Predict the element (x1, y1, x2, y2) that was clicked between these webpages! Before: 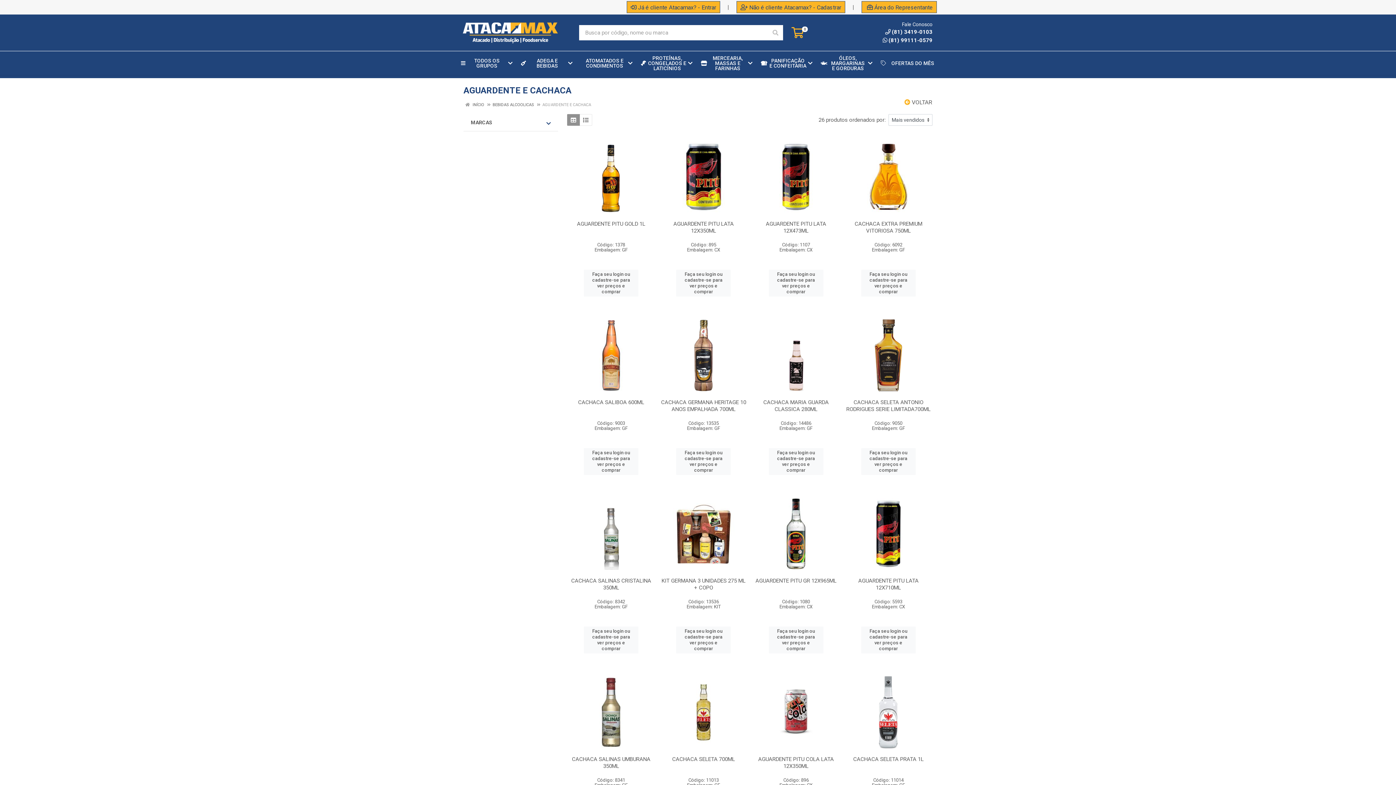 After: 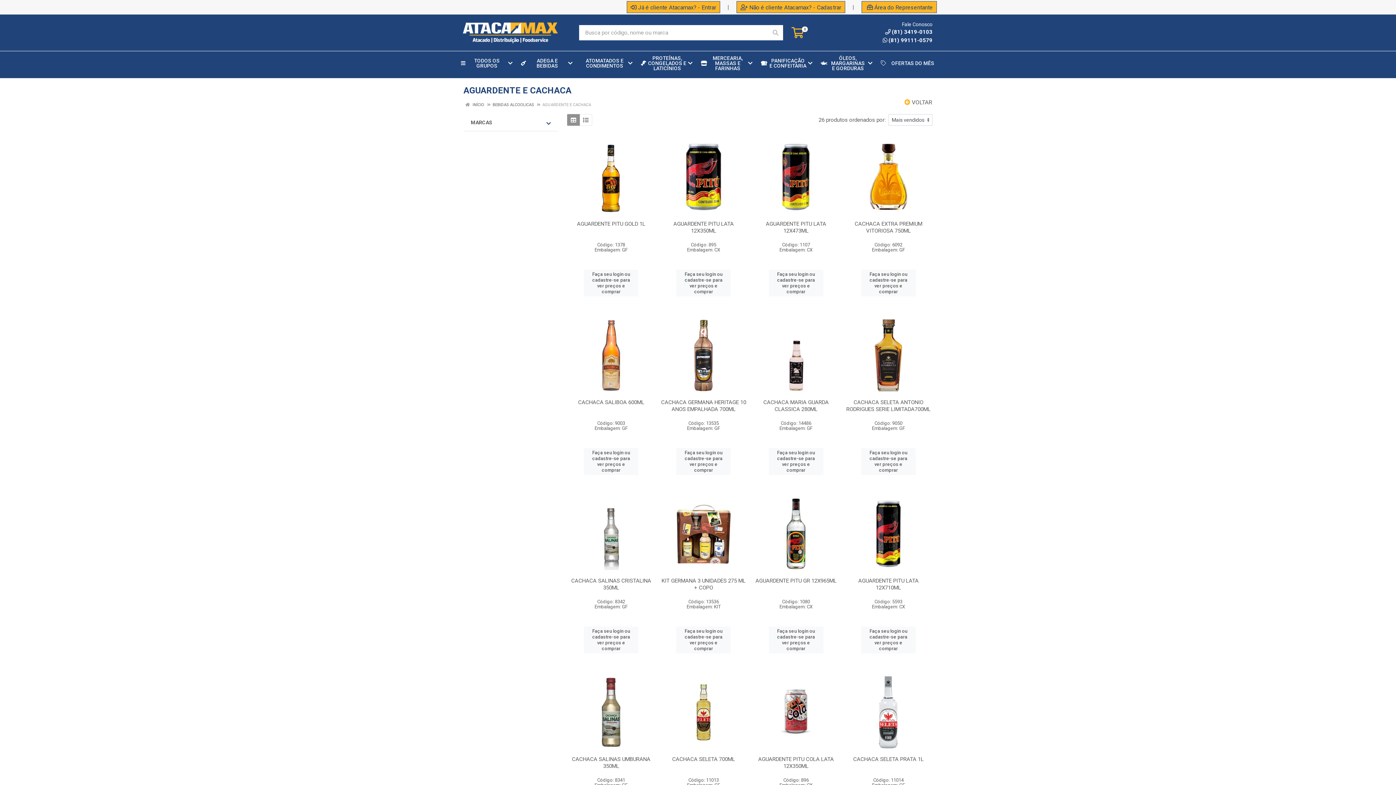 Action: label: (81) 99111-0579 bbox: (882, 36, 932, 43)